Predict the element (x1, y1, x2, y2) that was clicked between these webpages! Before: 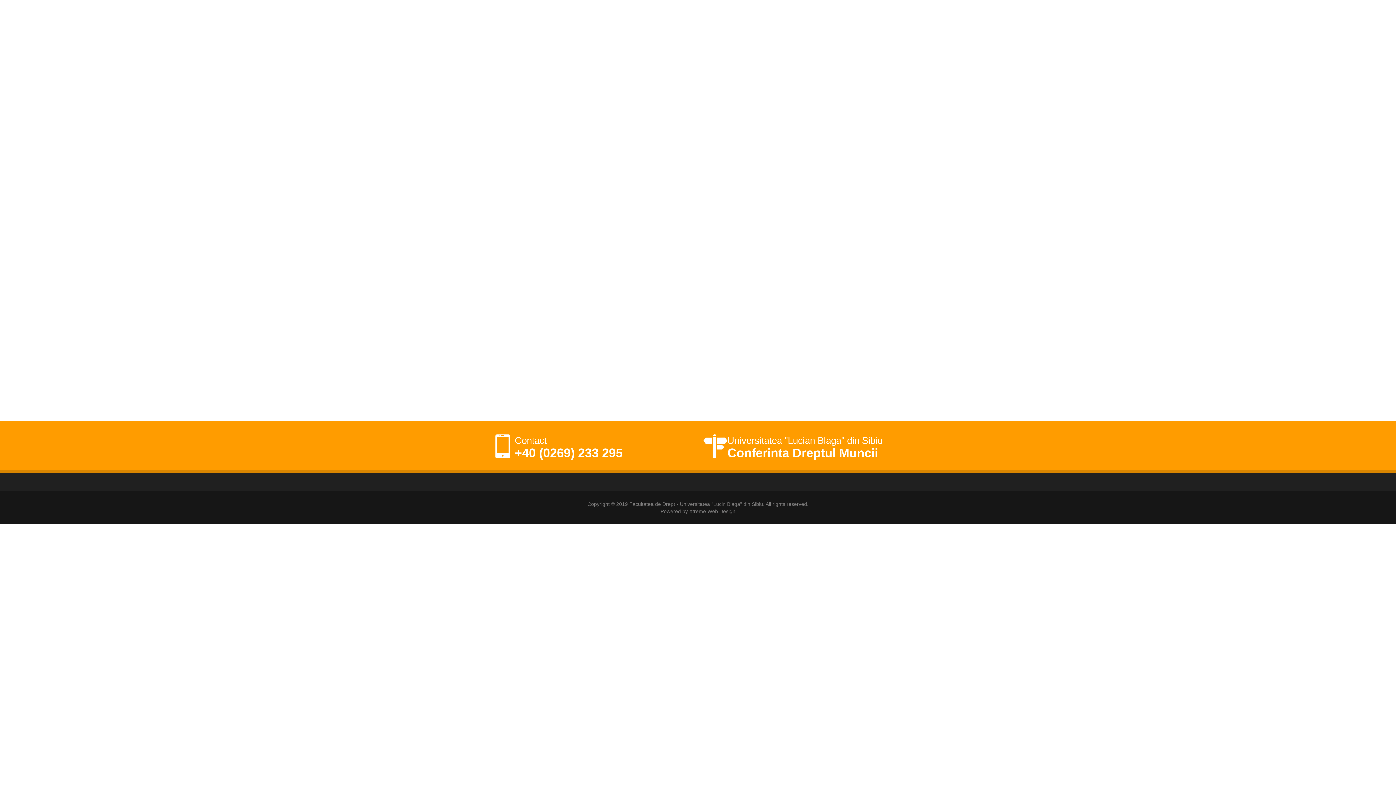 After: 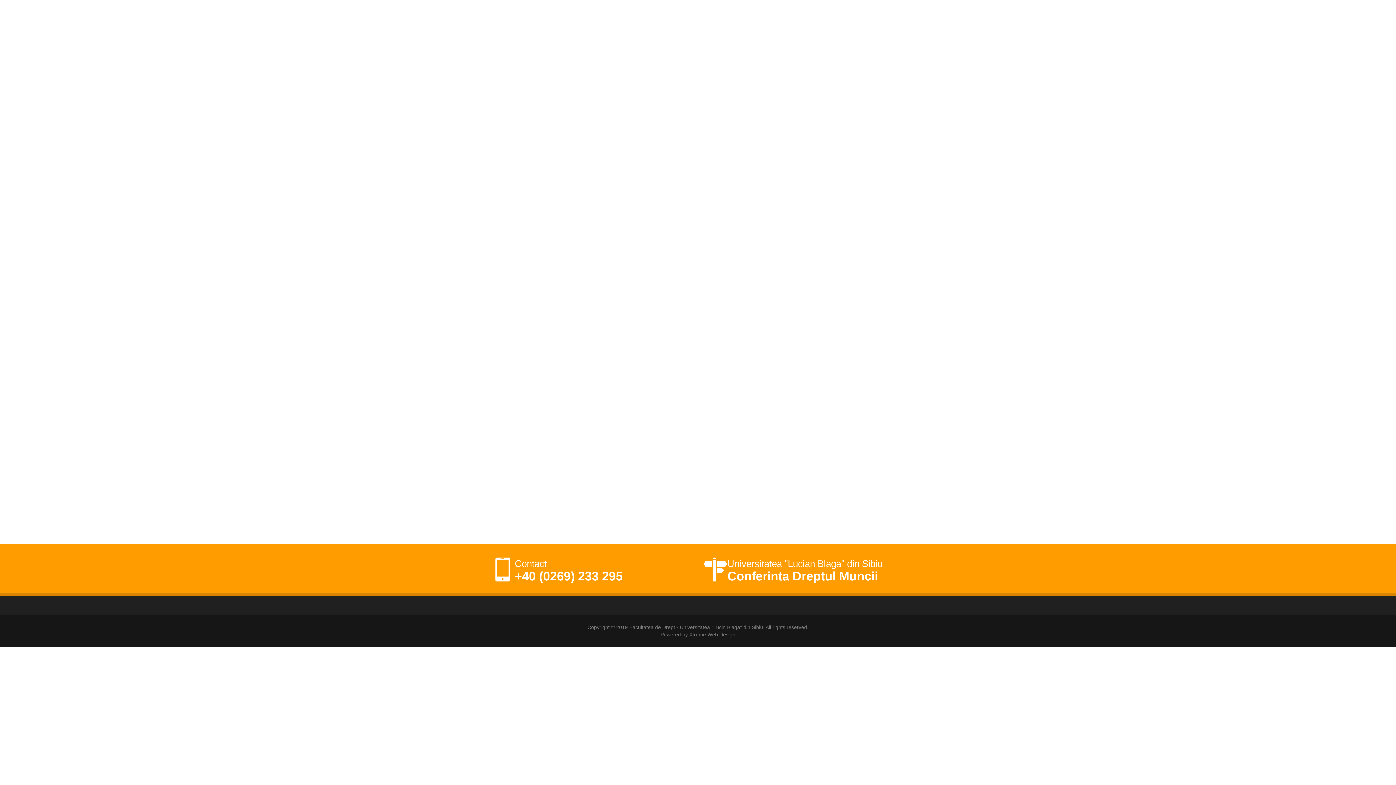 Action: label: Formular inscriere bbox: (716, 23, 758, 50)